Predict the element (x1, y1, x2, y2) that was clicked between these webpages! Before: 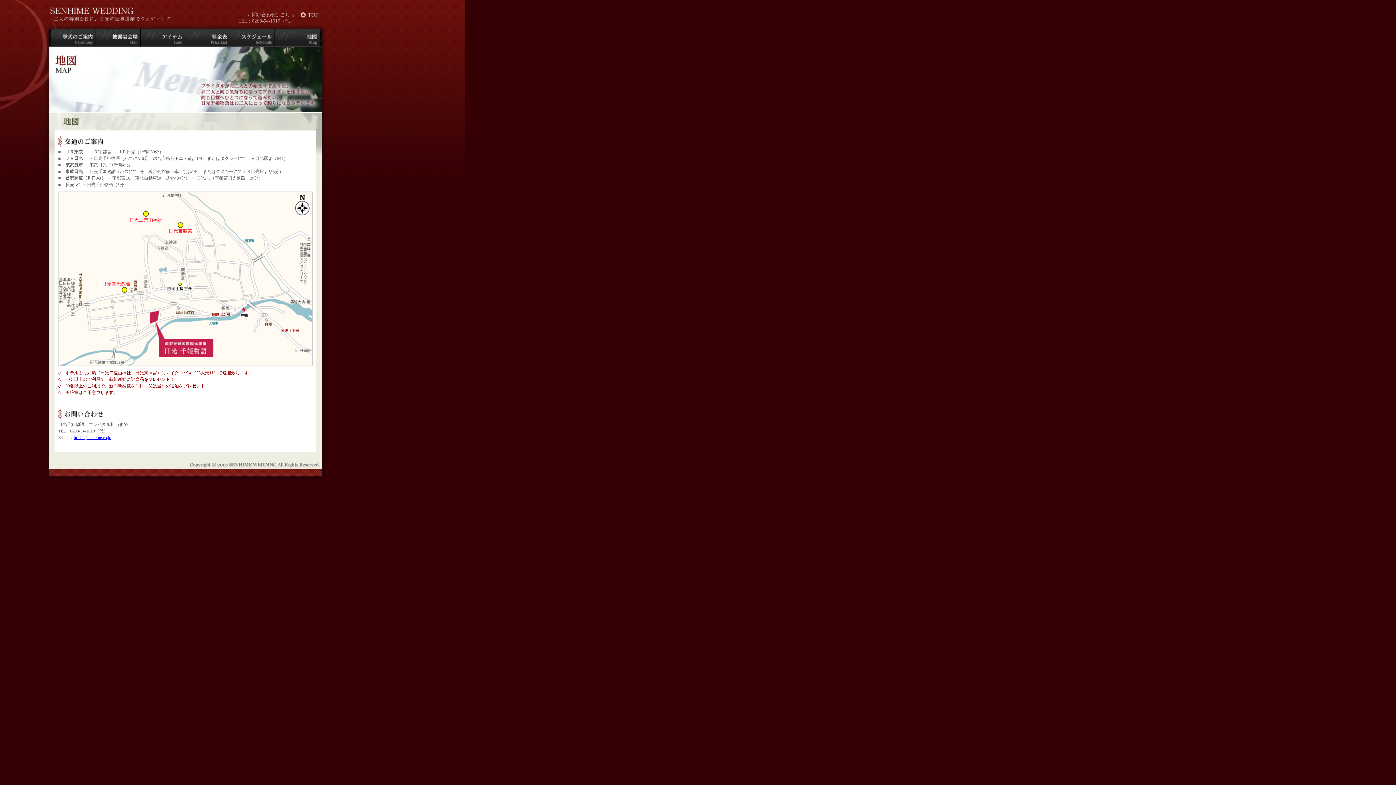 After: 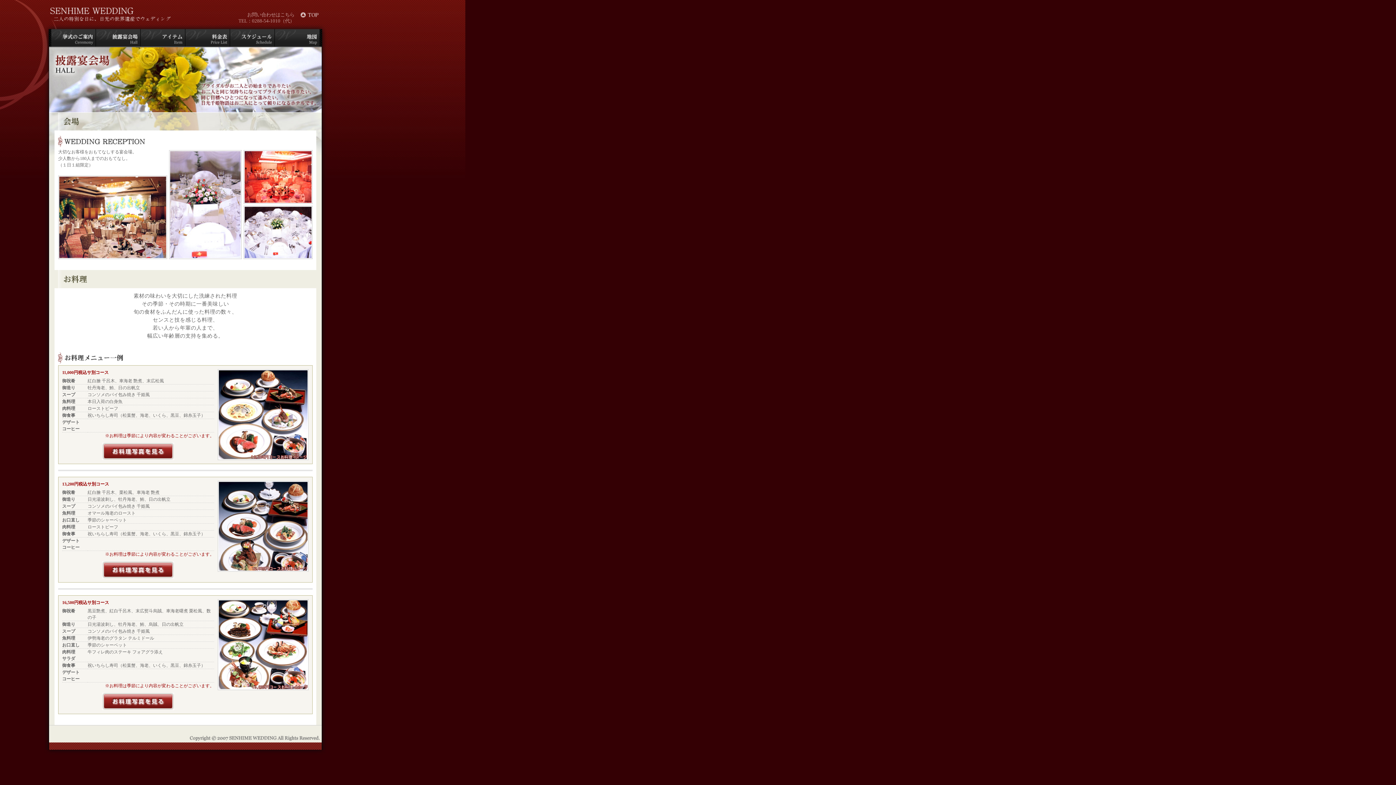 Action: bbox: (96, 41, 140, 47)